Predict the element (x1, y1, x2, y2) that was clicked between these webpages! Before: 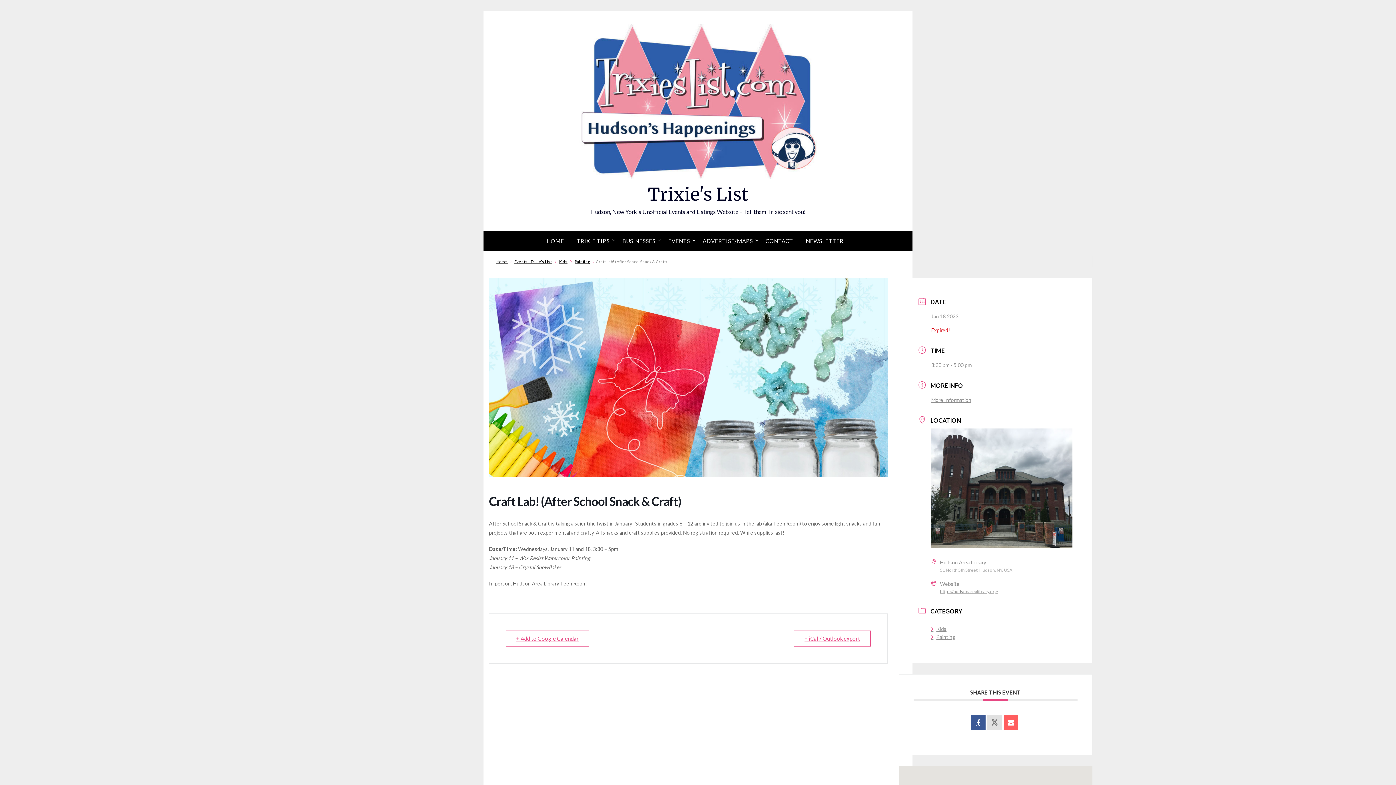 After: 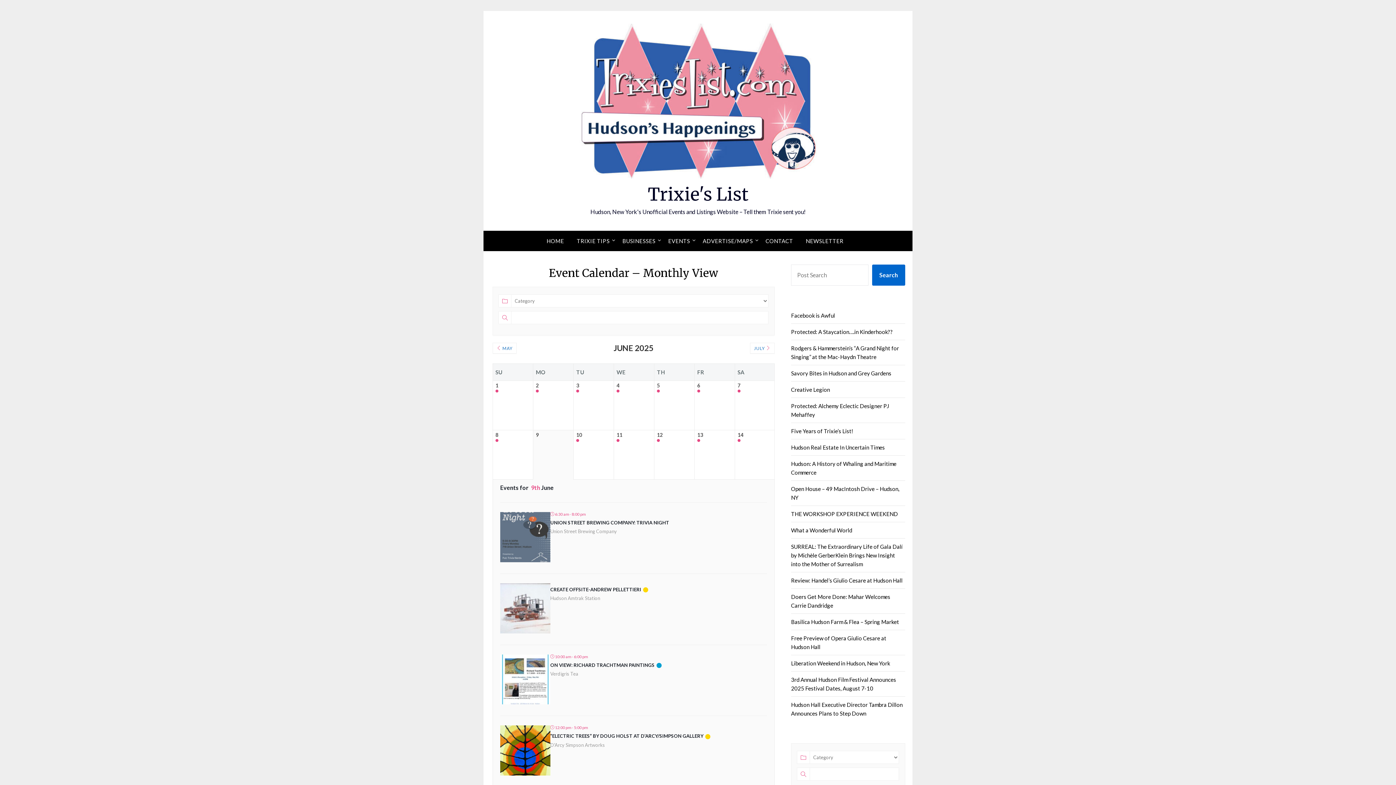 Action: label: EVENTS bbox: (662, 231, 696, 250)